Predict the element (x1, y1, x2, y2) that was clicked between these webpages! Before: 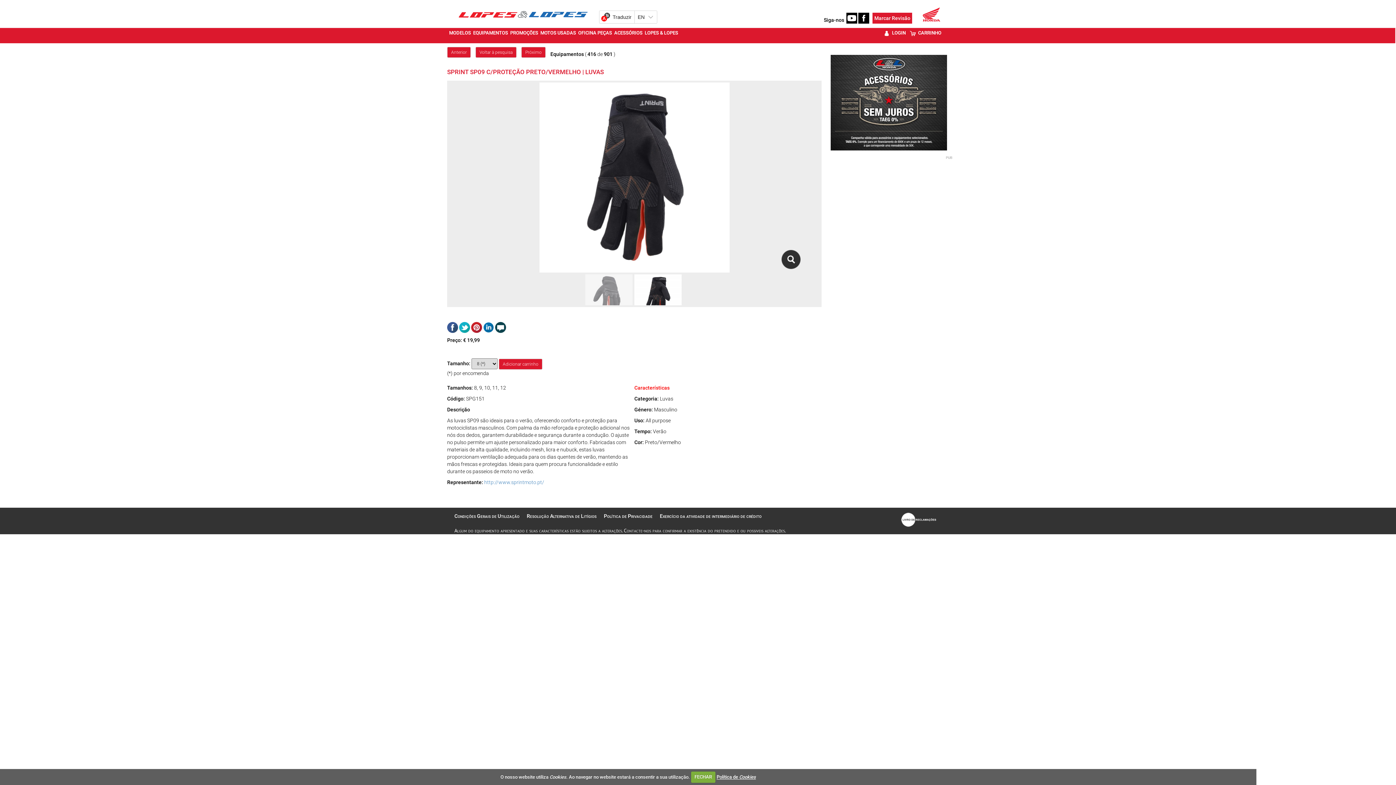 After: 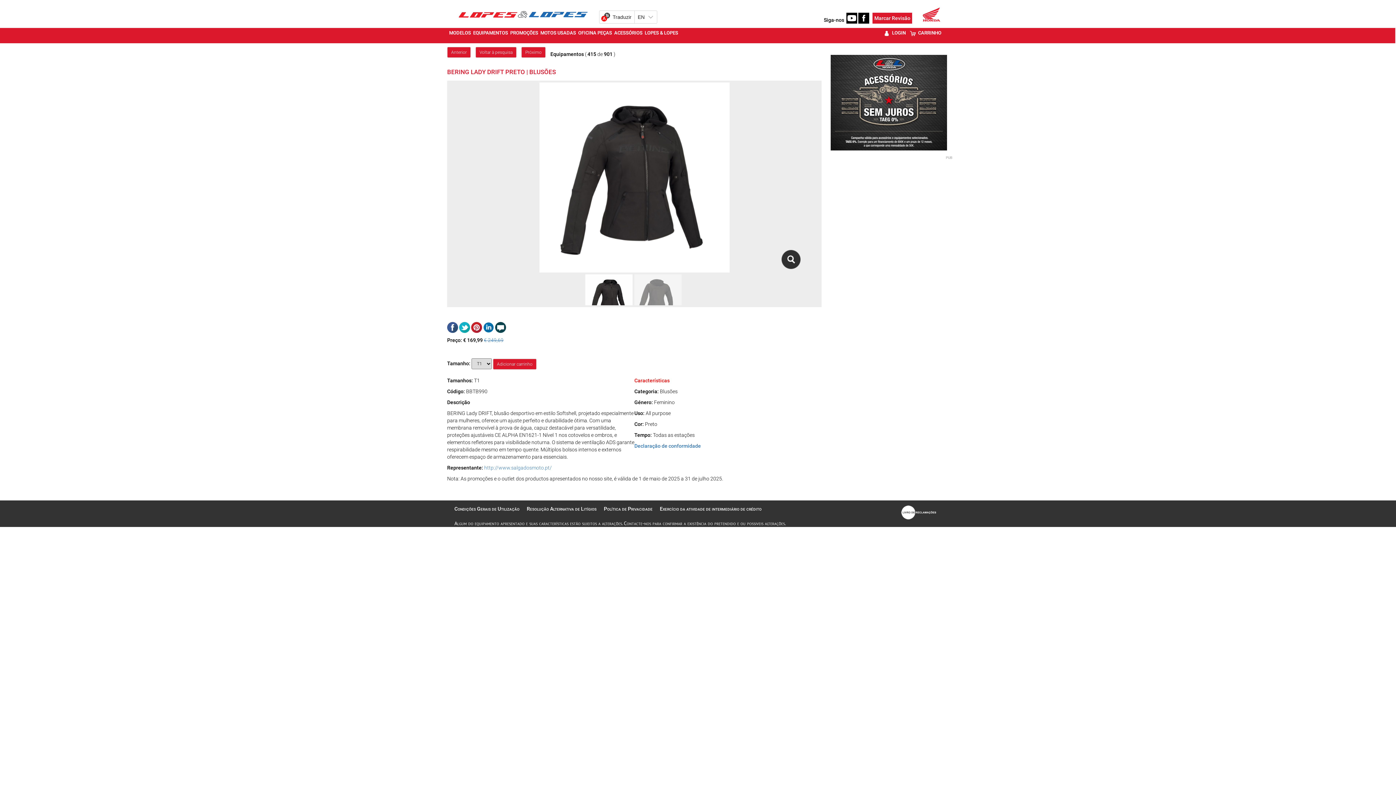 Action: bbox: (447, 46, 470, 57) label: Anterior